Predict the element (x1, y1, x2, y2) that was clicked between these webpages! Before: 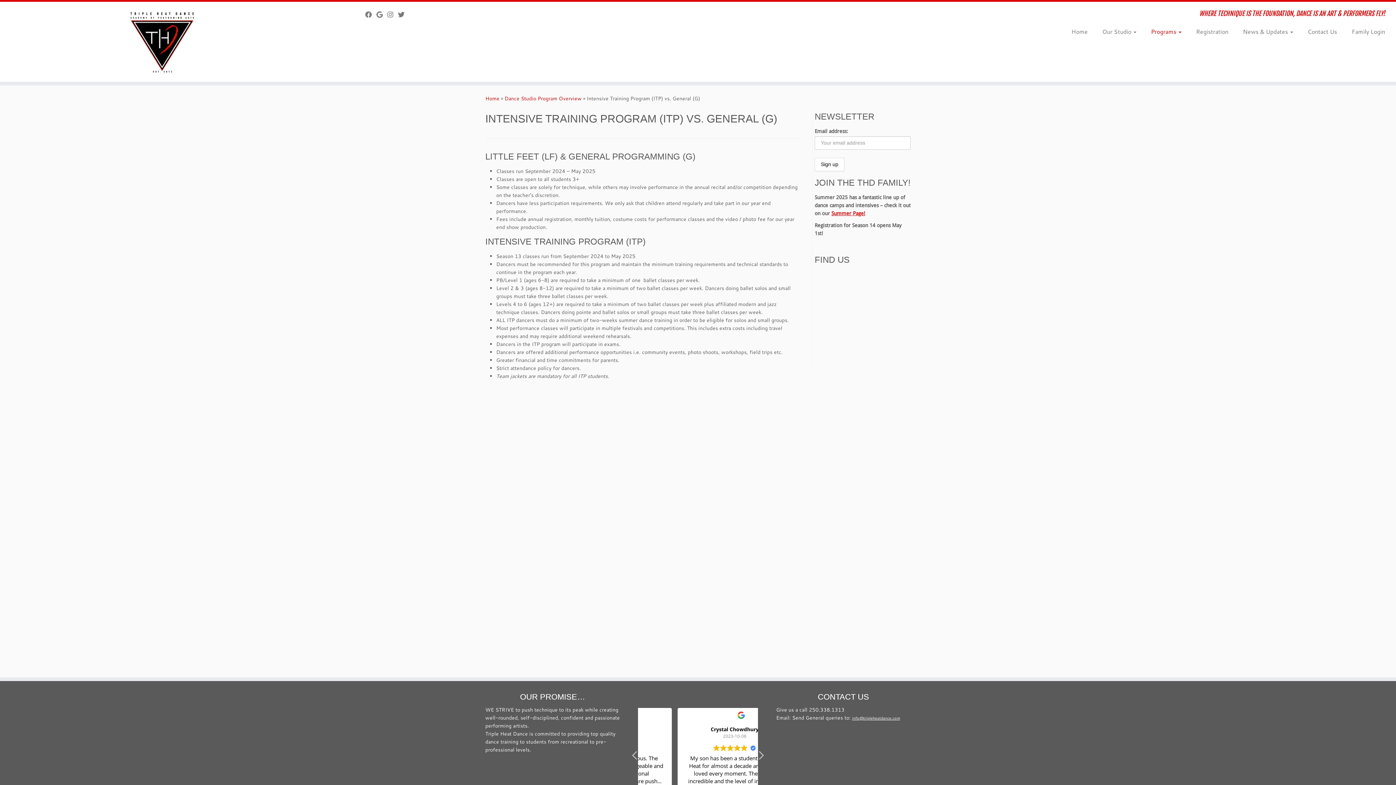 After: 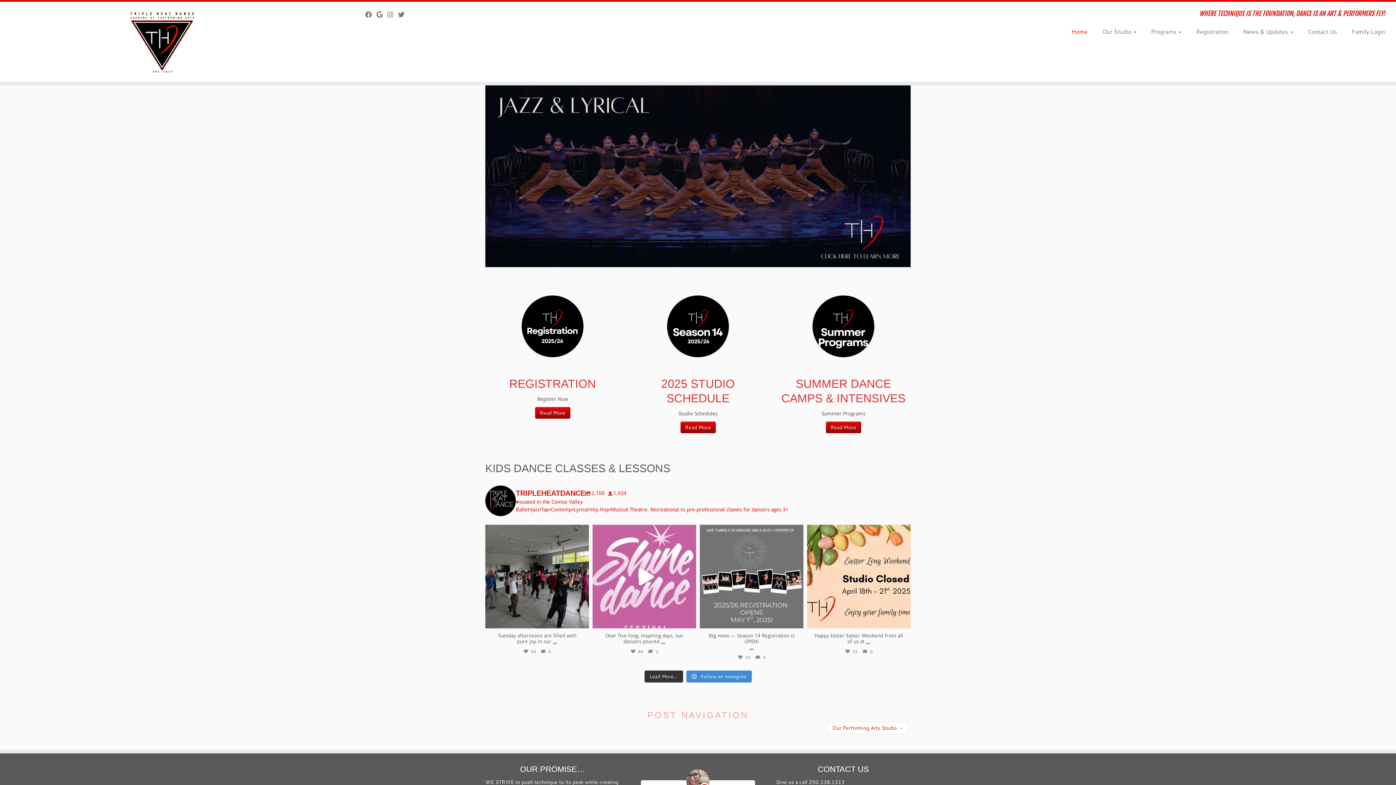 Action: label: Home bbox: (1064, 25, 1095, 37)